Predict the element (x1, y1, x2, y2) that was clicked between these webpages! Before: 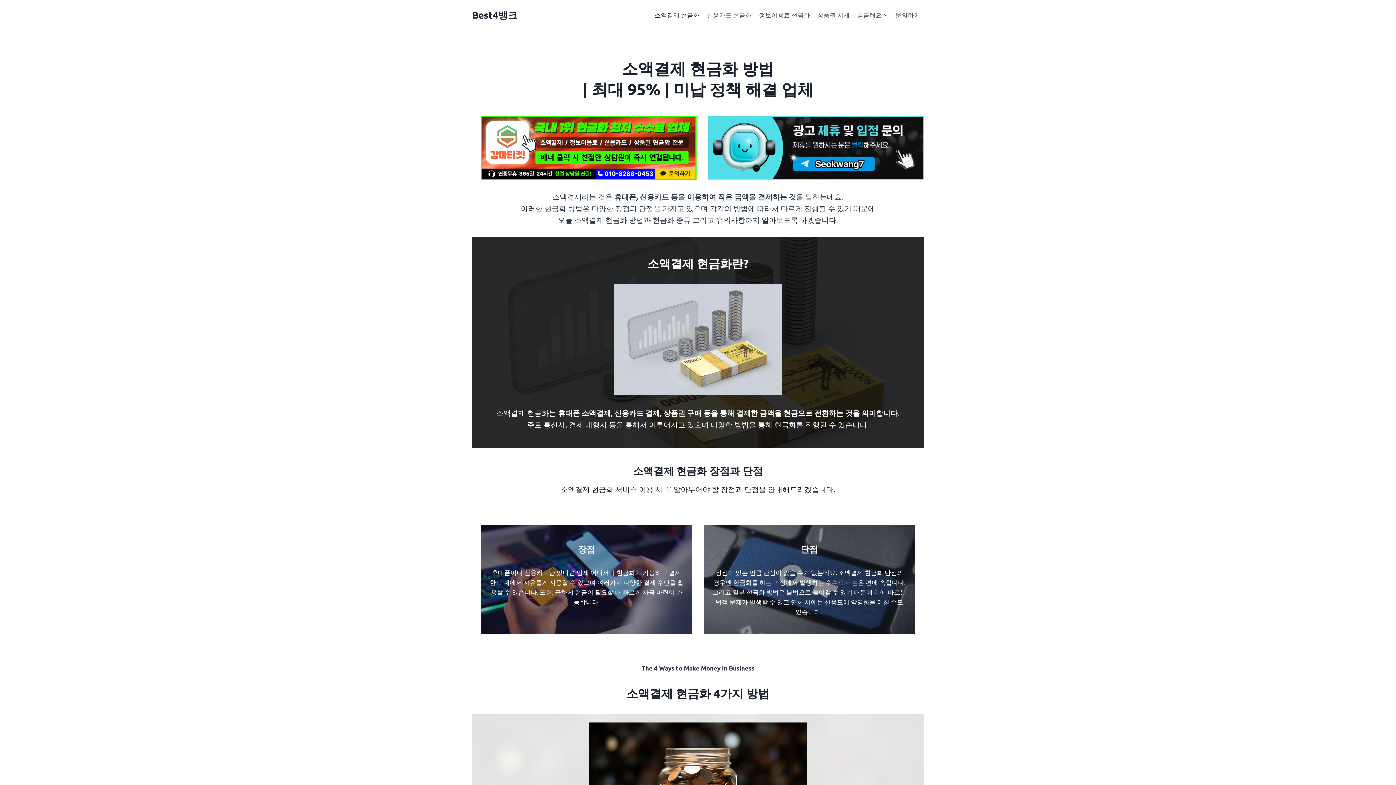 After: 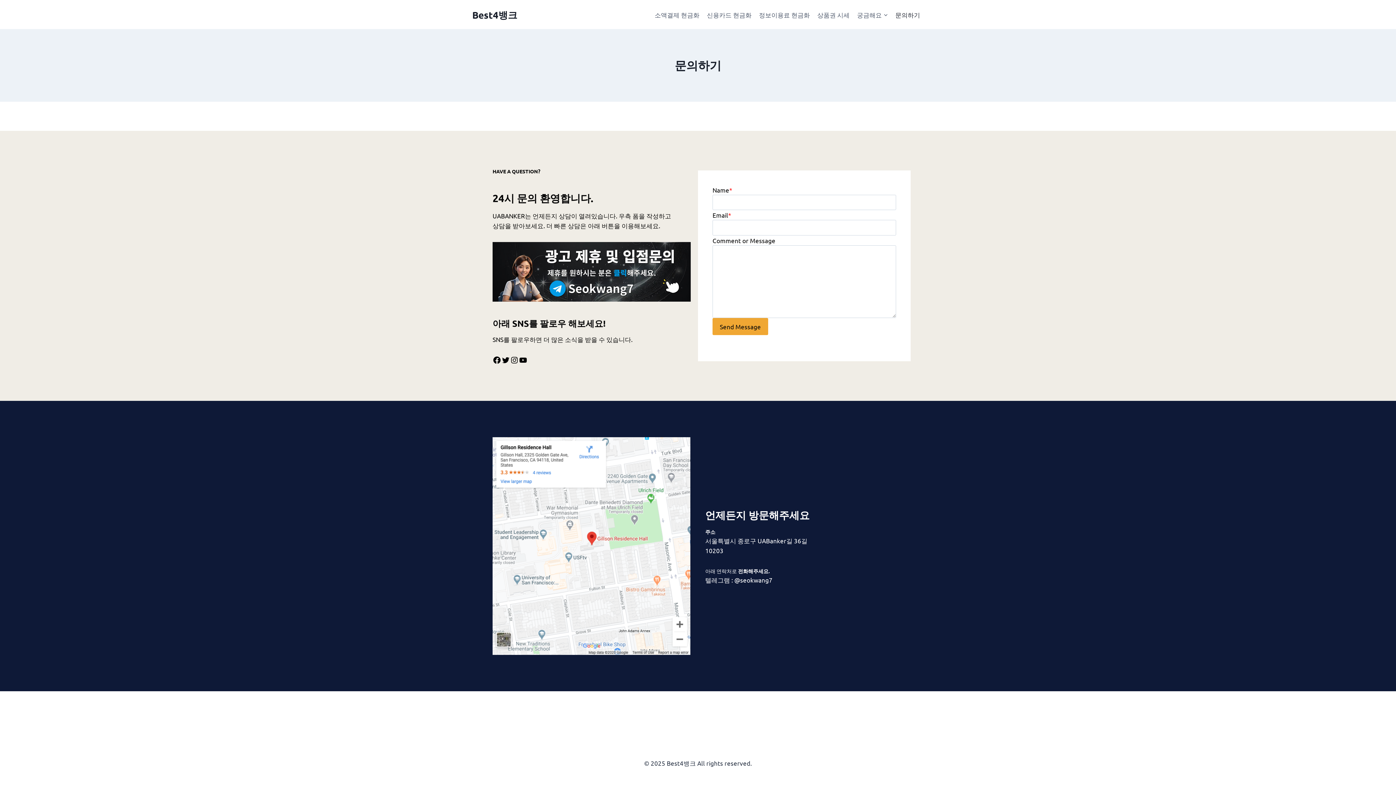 Action: label: 문의하기 bbox: (891, 5, 924, 23)